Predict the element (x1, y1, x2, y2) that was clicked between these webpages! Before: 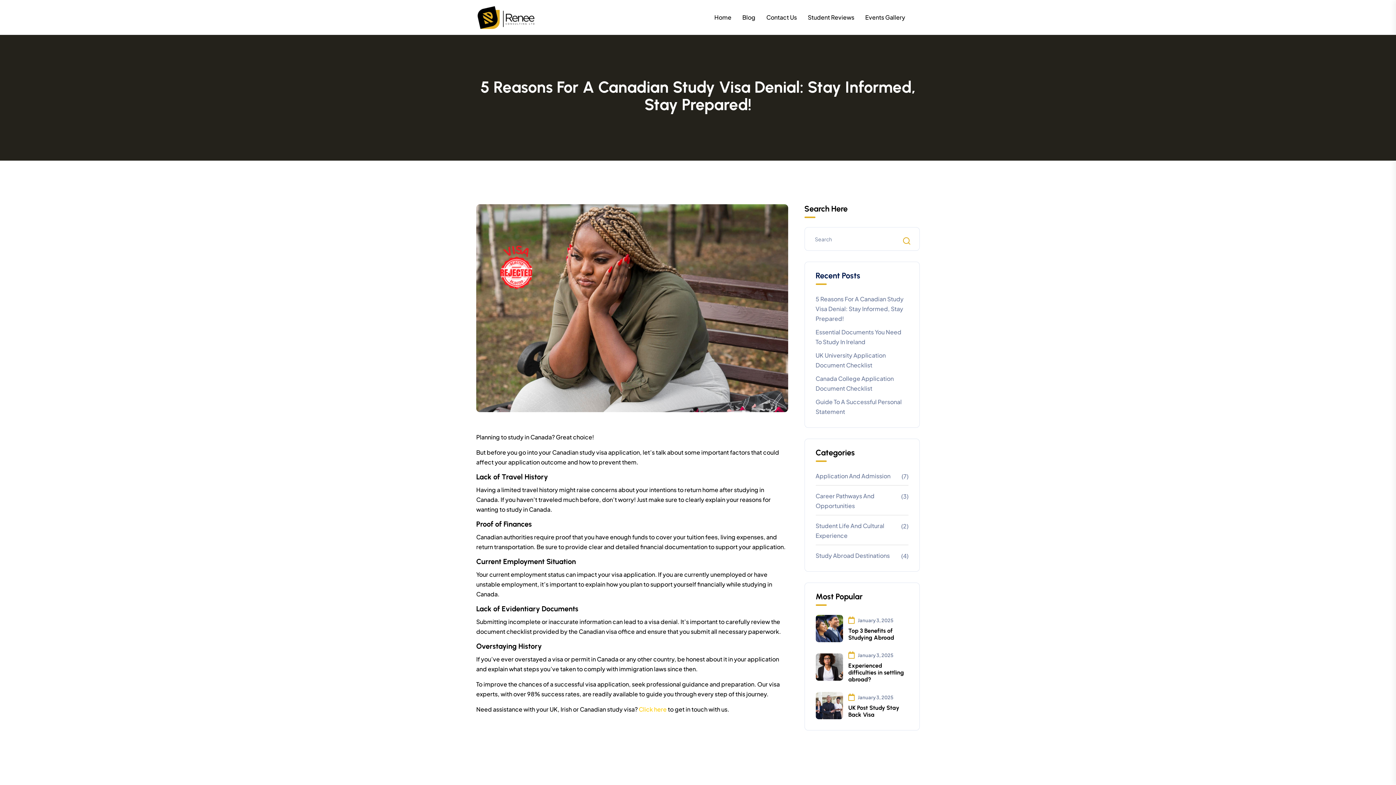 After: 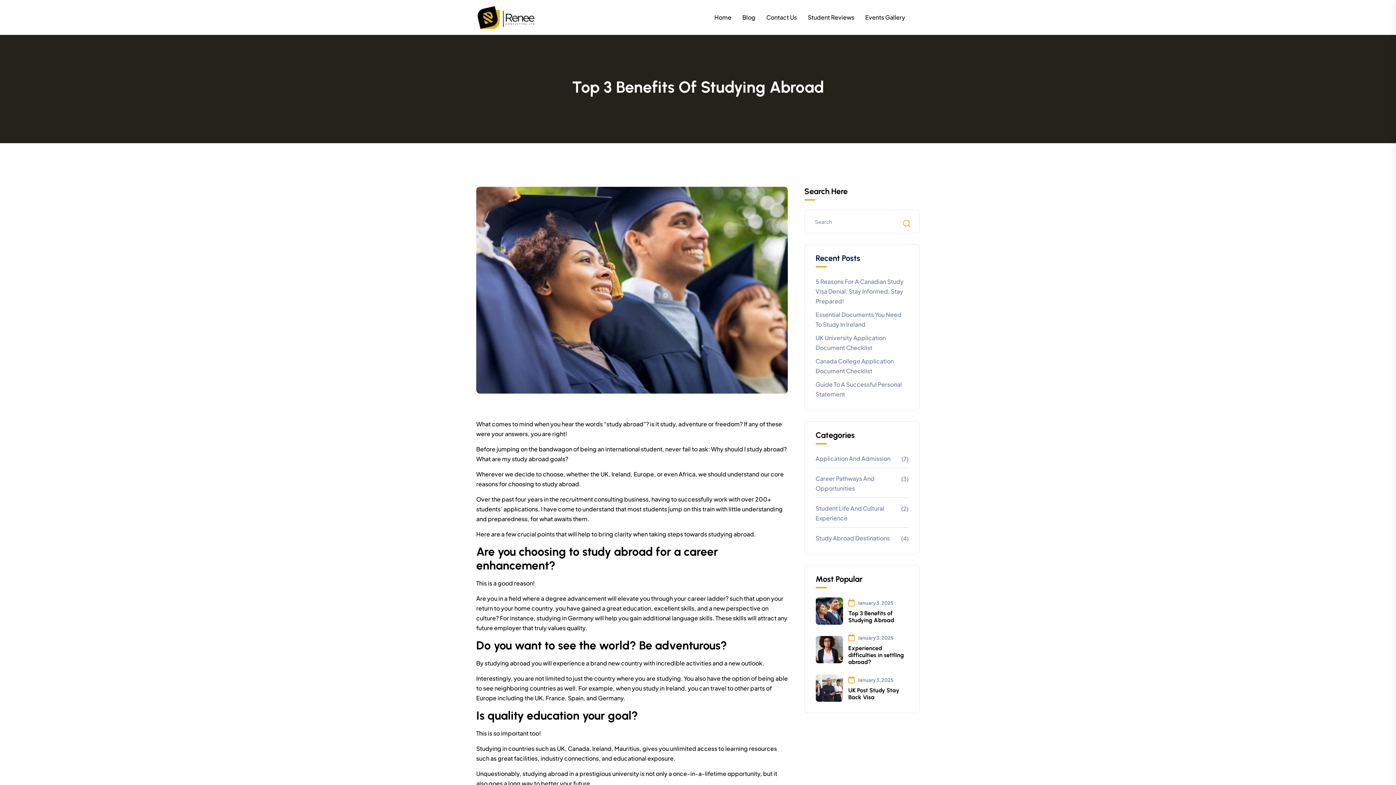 Action: bbox: (848, 627, 894, 641) label: Top 3 Benefits of Studying Abroad